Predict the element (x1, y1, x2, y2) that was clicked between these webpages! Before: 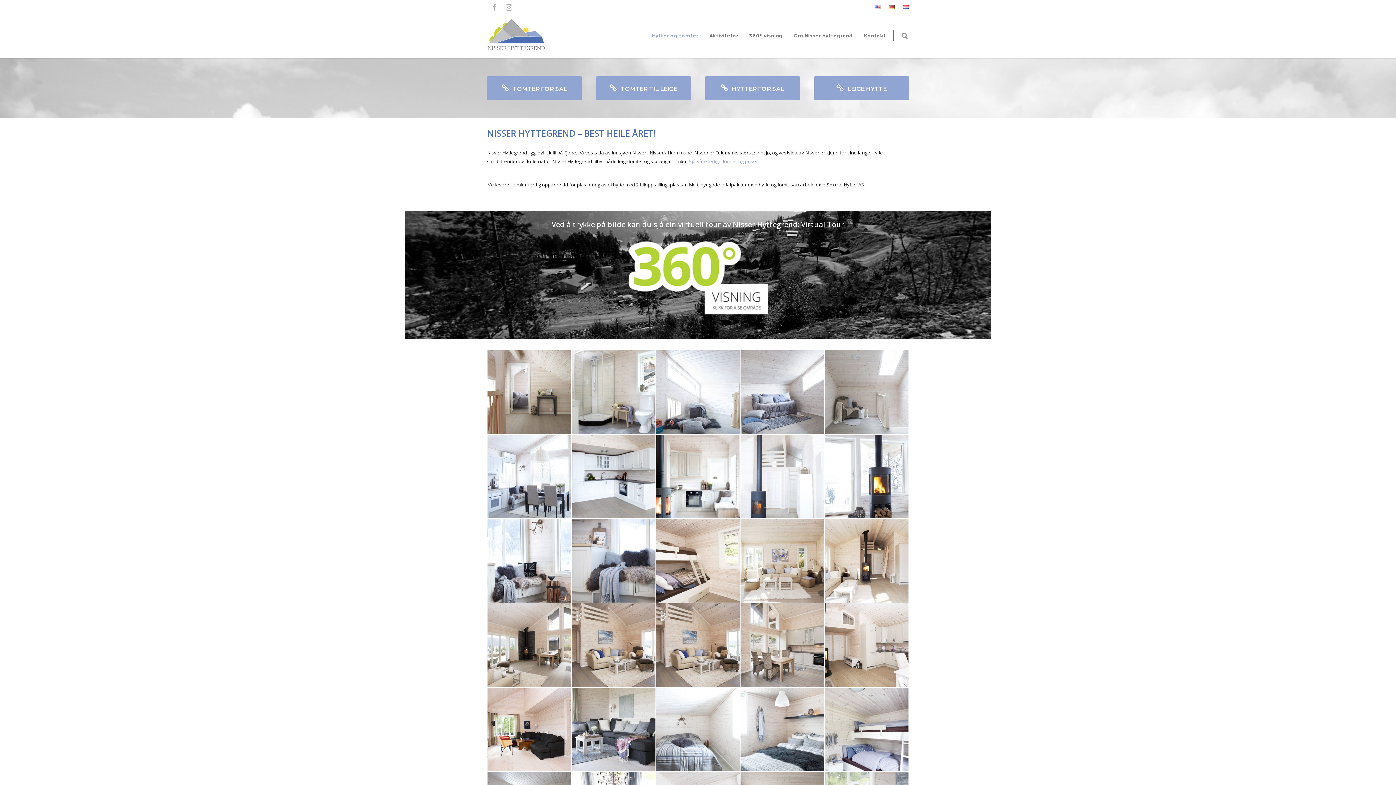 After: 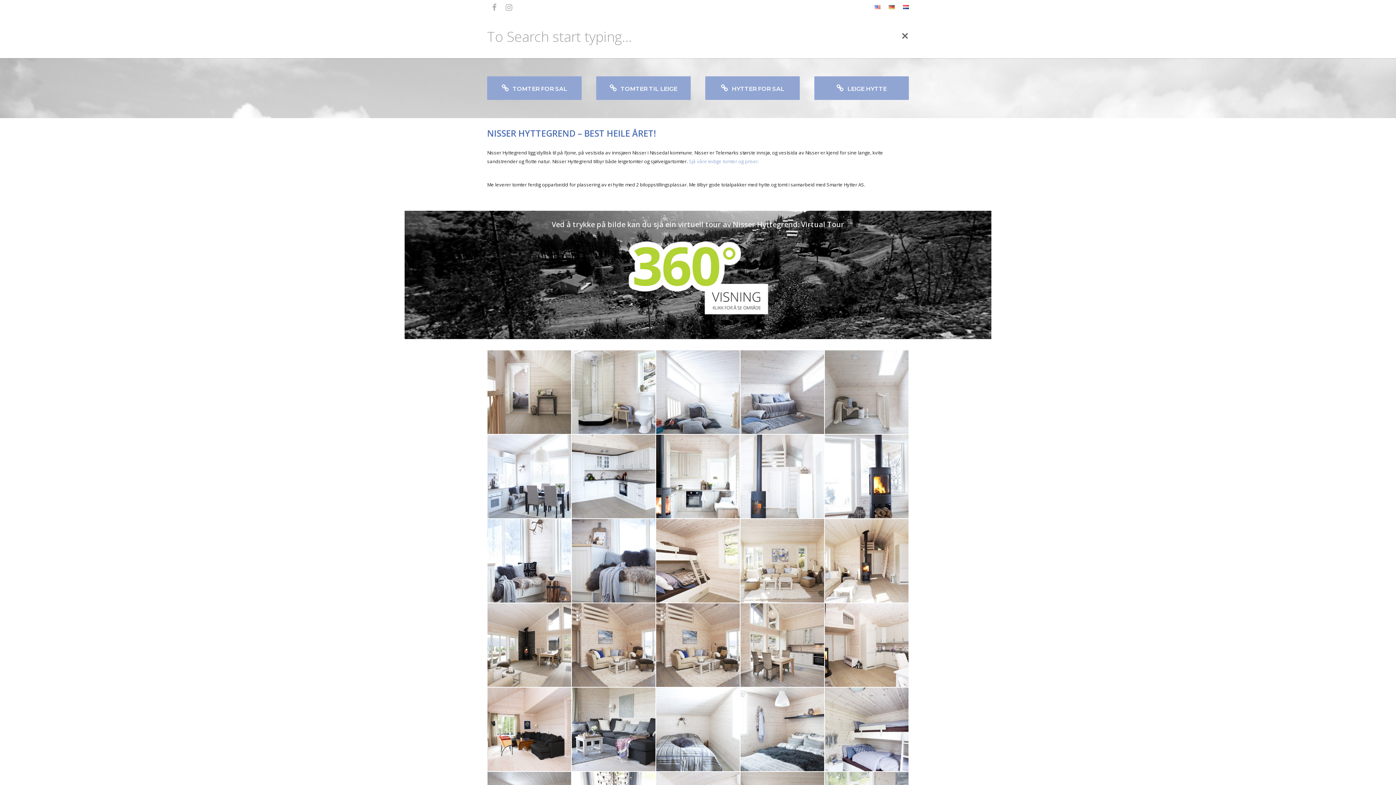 Action: bbox: (900, 14, 909, 58)